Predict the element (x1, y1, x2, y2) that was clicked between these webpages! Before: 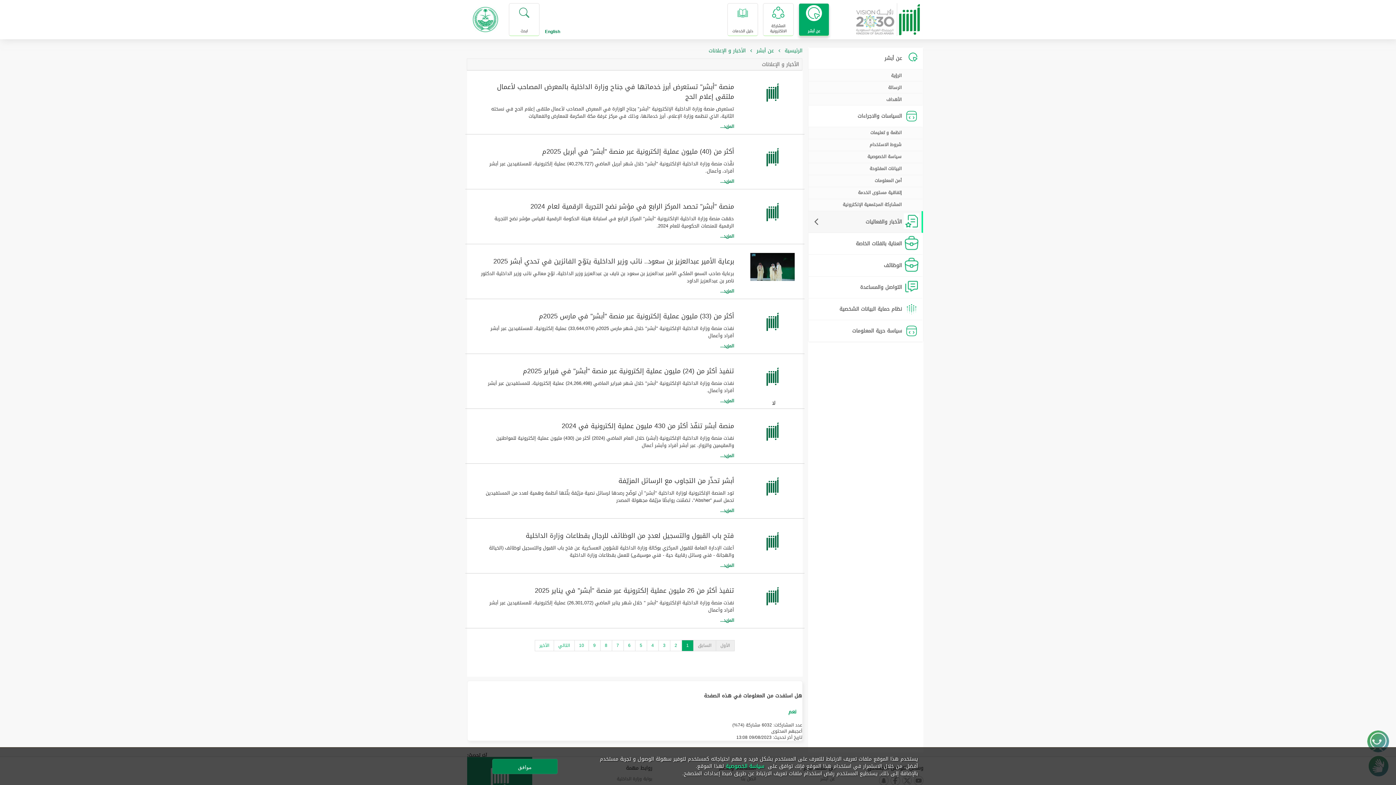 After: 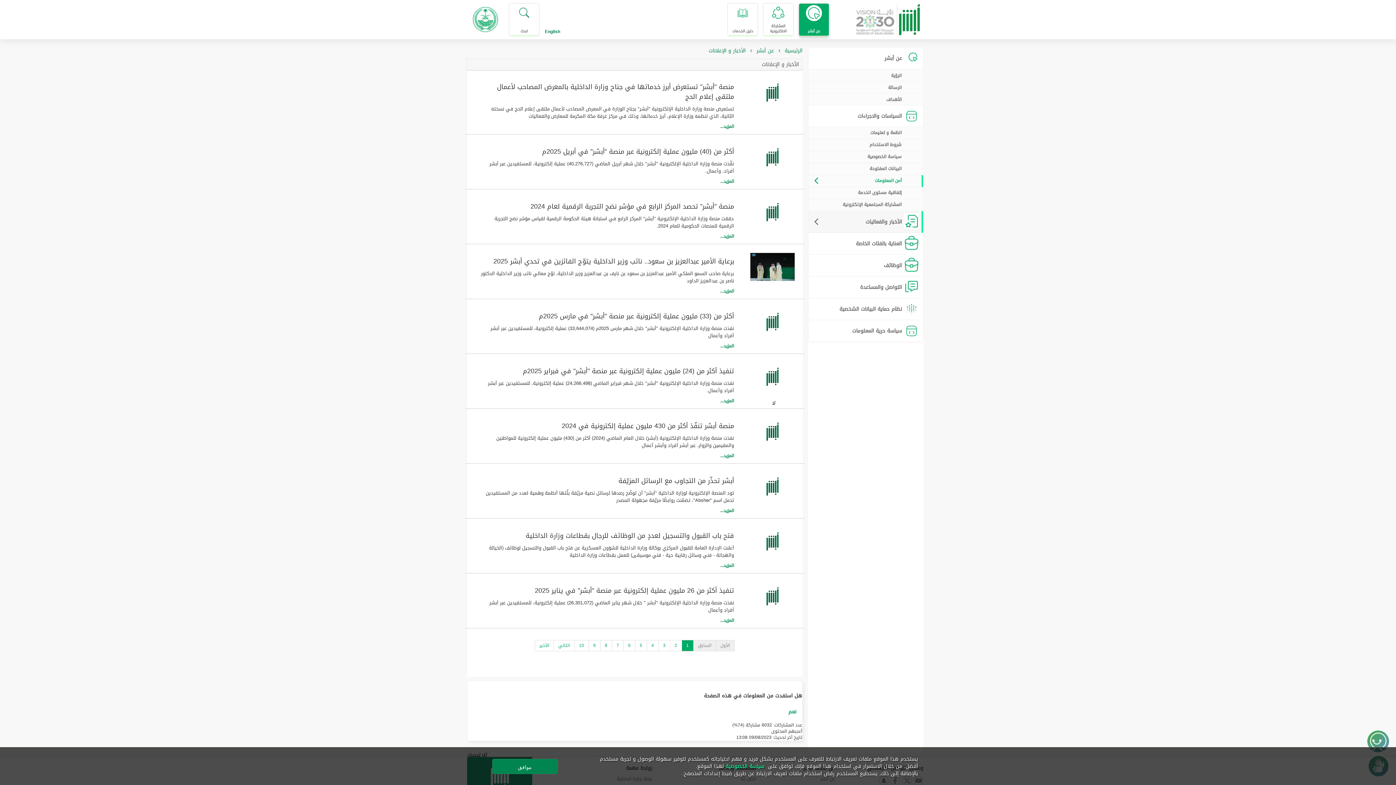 Action: bbox: (808, 175, 923, 187) label: أمن المعلومات